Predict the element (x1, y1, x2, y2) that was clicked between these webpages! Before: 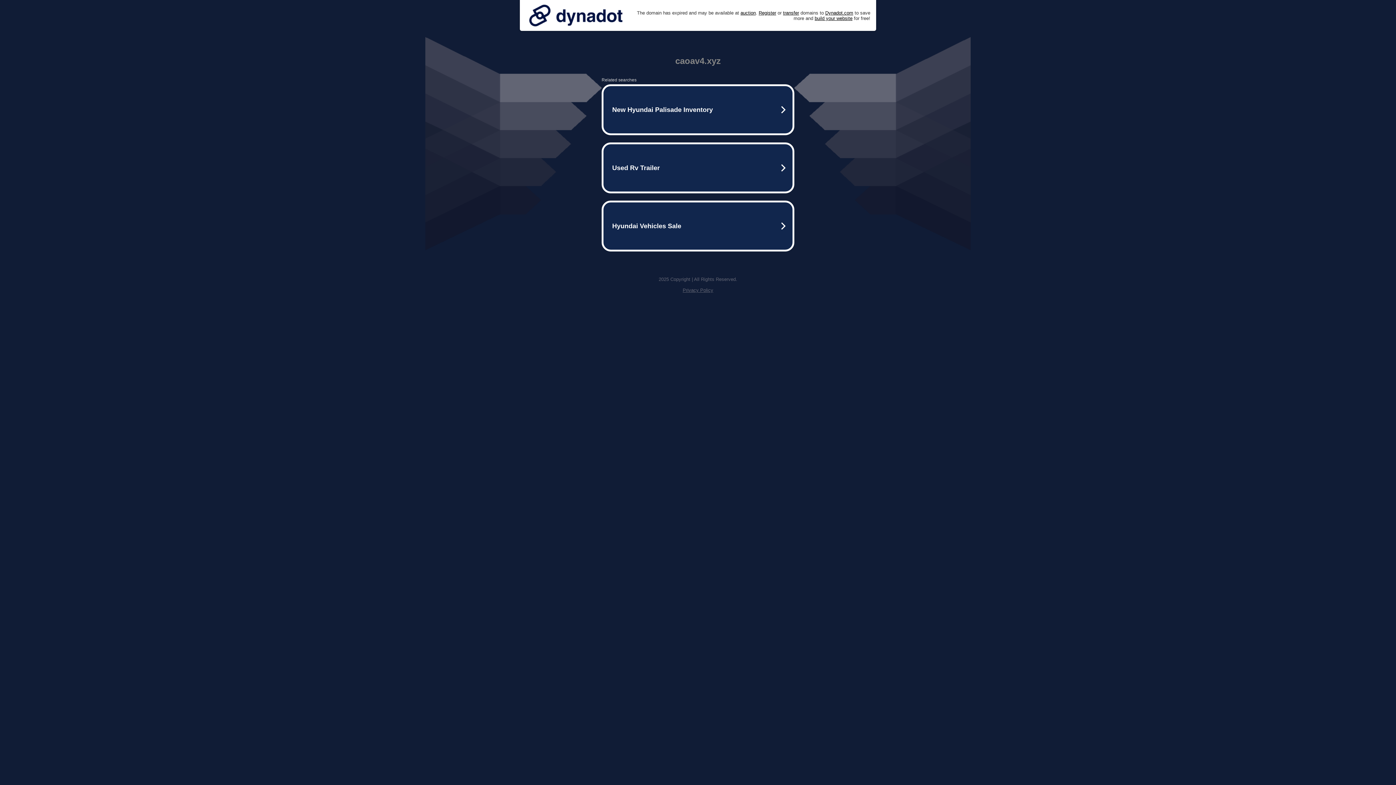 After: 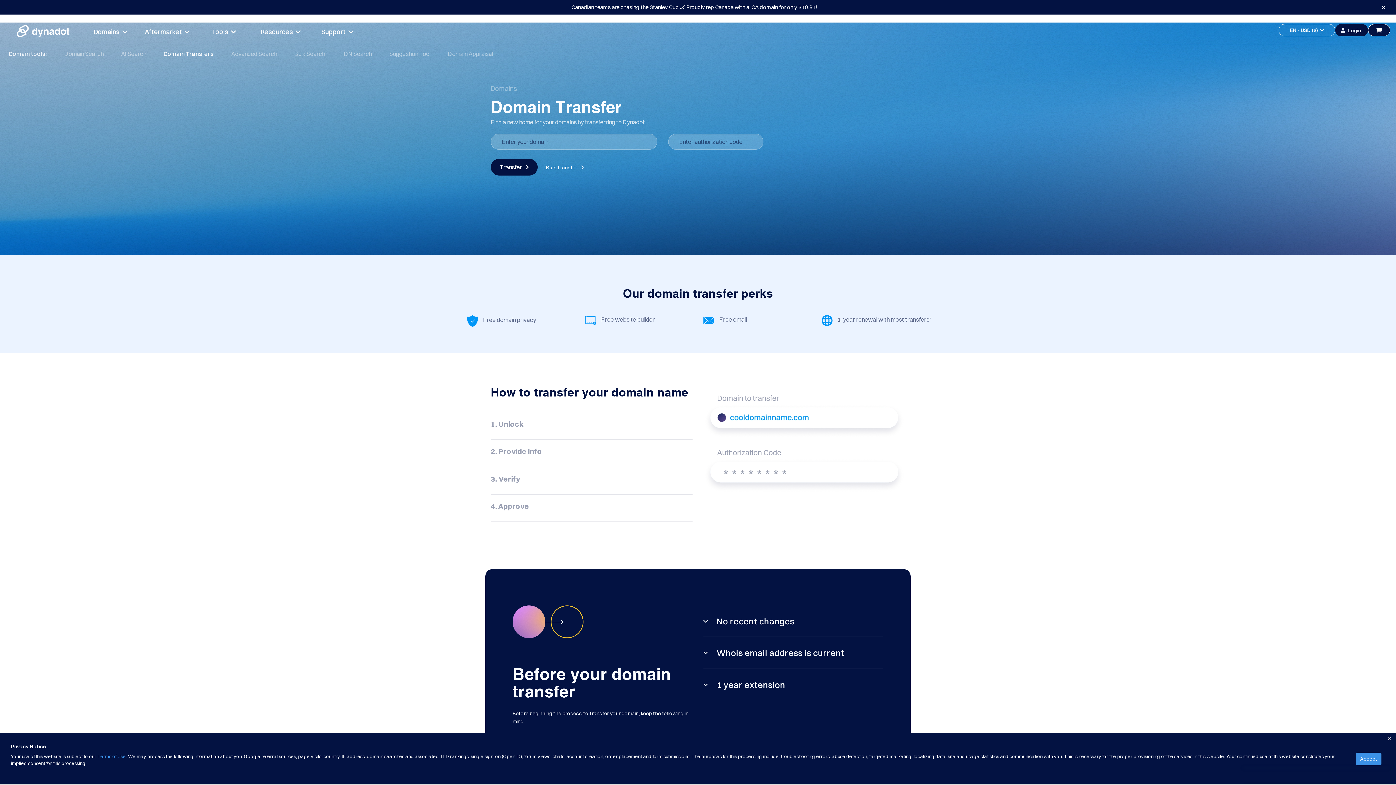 Action: label: transfer bbox: (783, 10, 799, 15)